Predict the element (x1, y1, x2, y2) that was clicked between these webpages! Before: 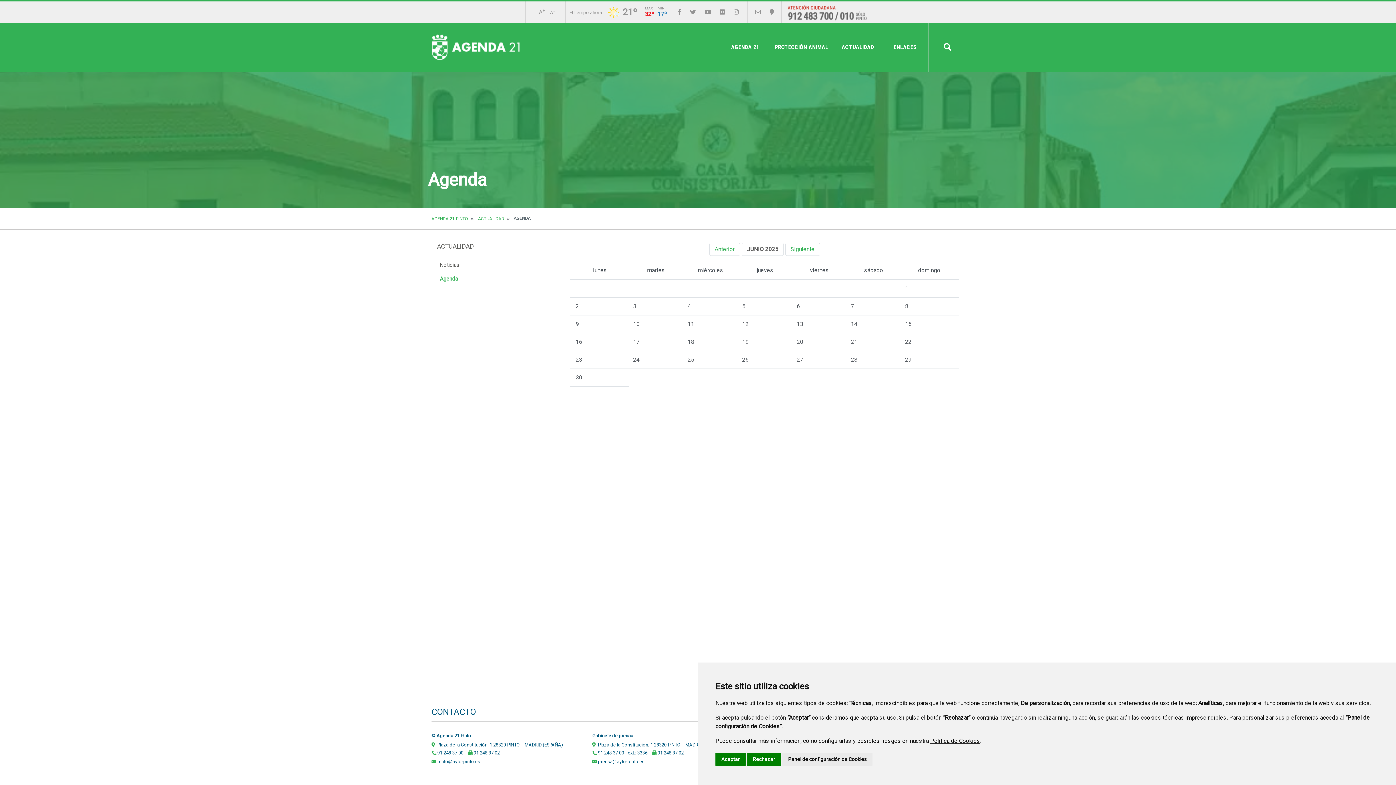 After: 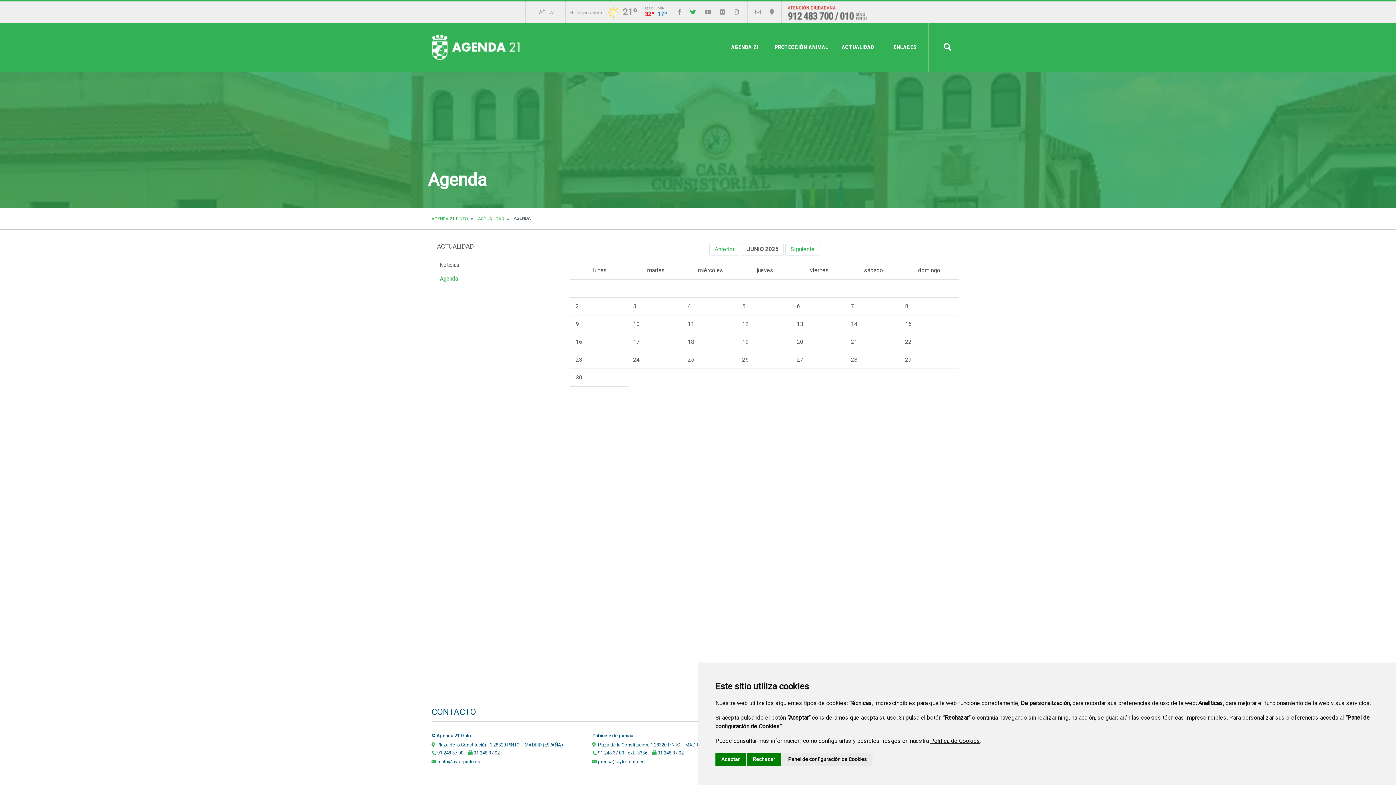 Action: bbox: (690, 8, 696, 15) label: TWITTER